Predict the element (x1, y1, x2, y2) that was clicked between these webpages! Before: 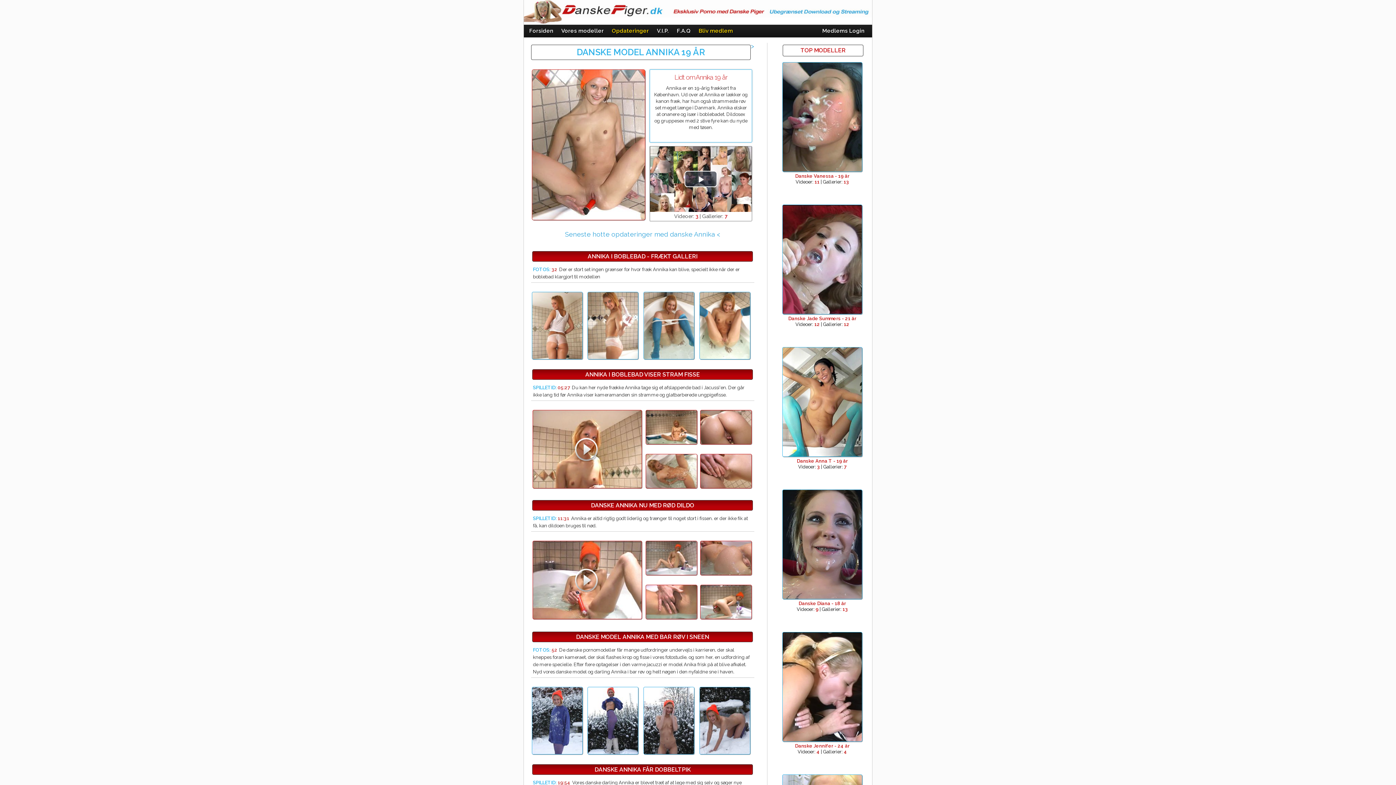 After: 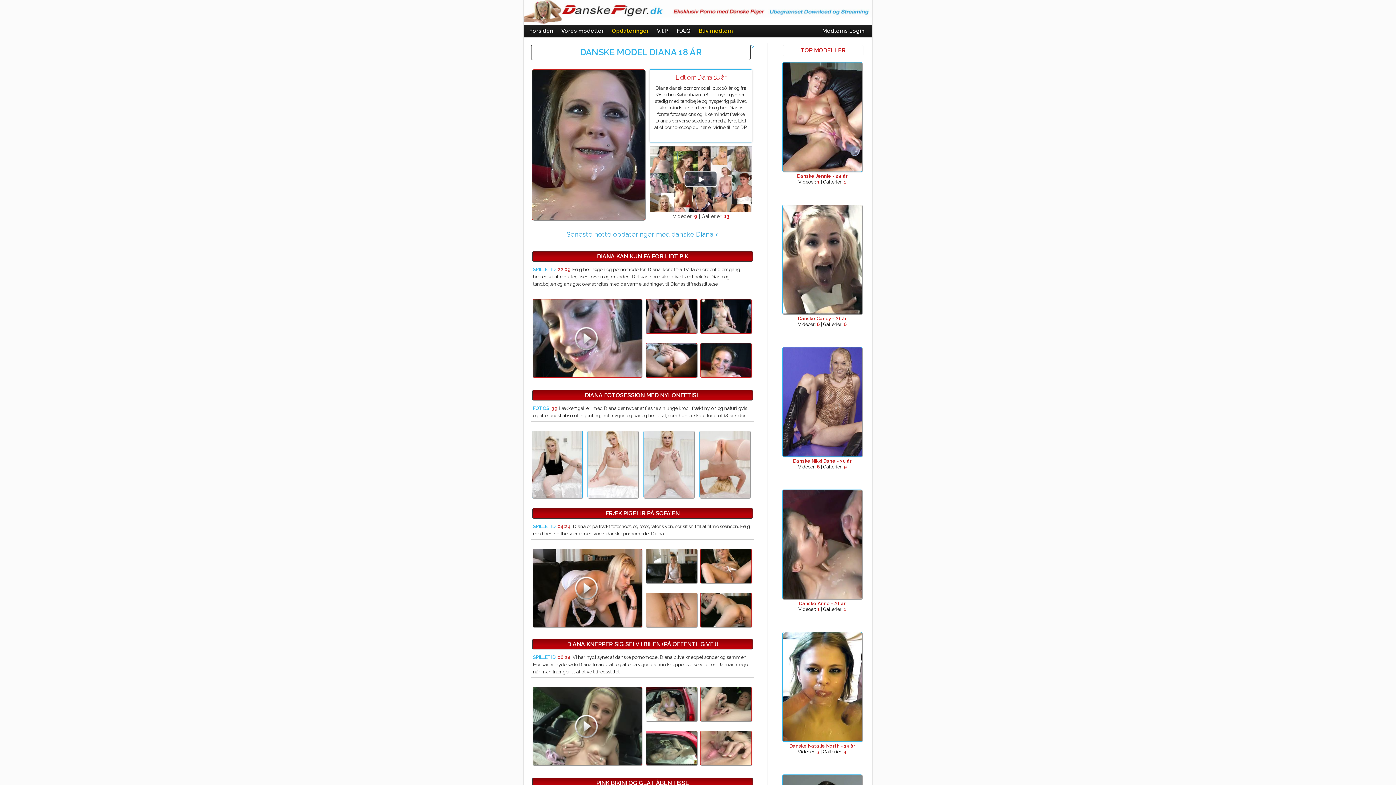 Action: label: Danske Diana - 18 år
Videoer: 9 | Gallerier: 13
  bbox: (781, 623, 864, 629)